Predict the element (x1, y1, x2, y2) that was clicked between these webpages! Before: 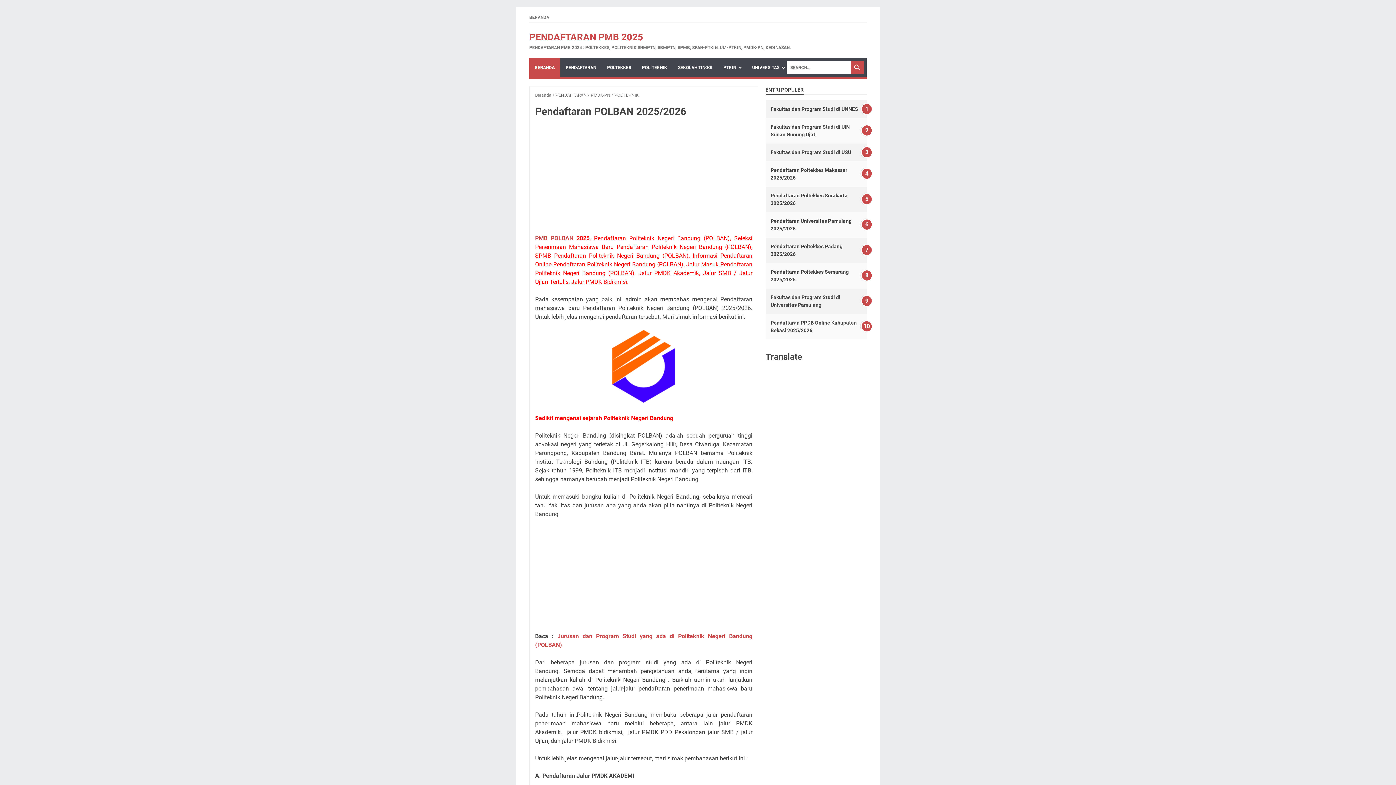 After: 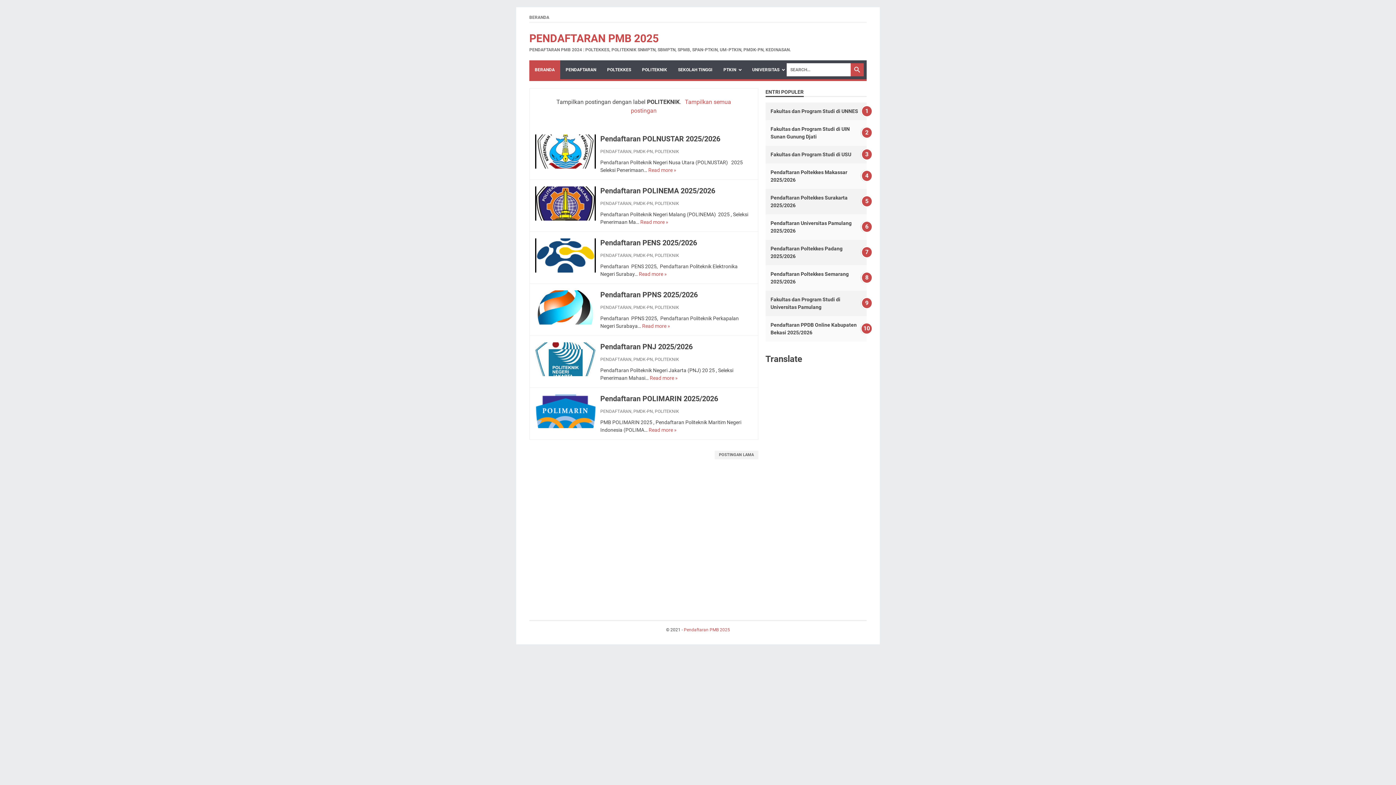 Action: bbox: (614, 92, 638, 97) label: POLITEKNIK